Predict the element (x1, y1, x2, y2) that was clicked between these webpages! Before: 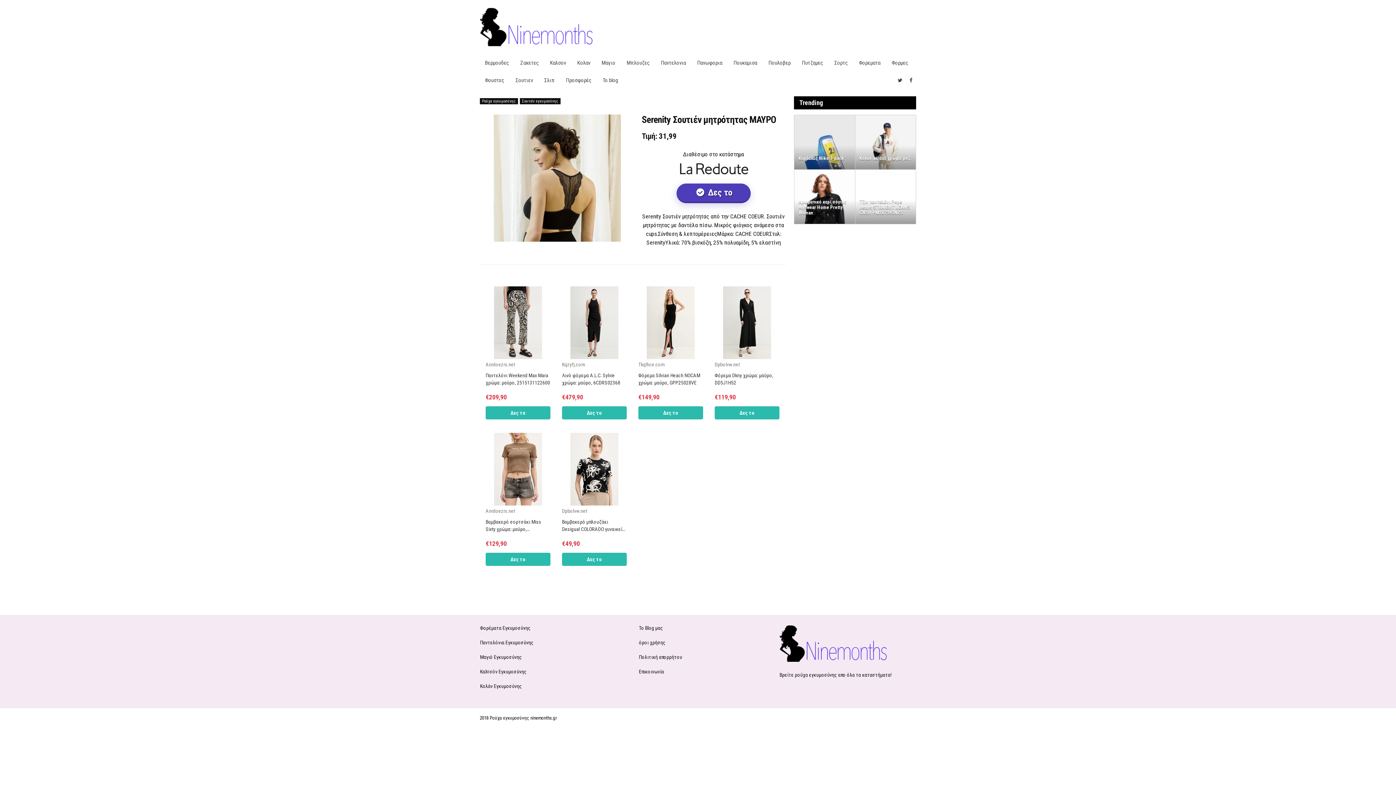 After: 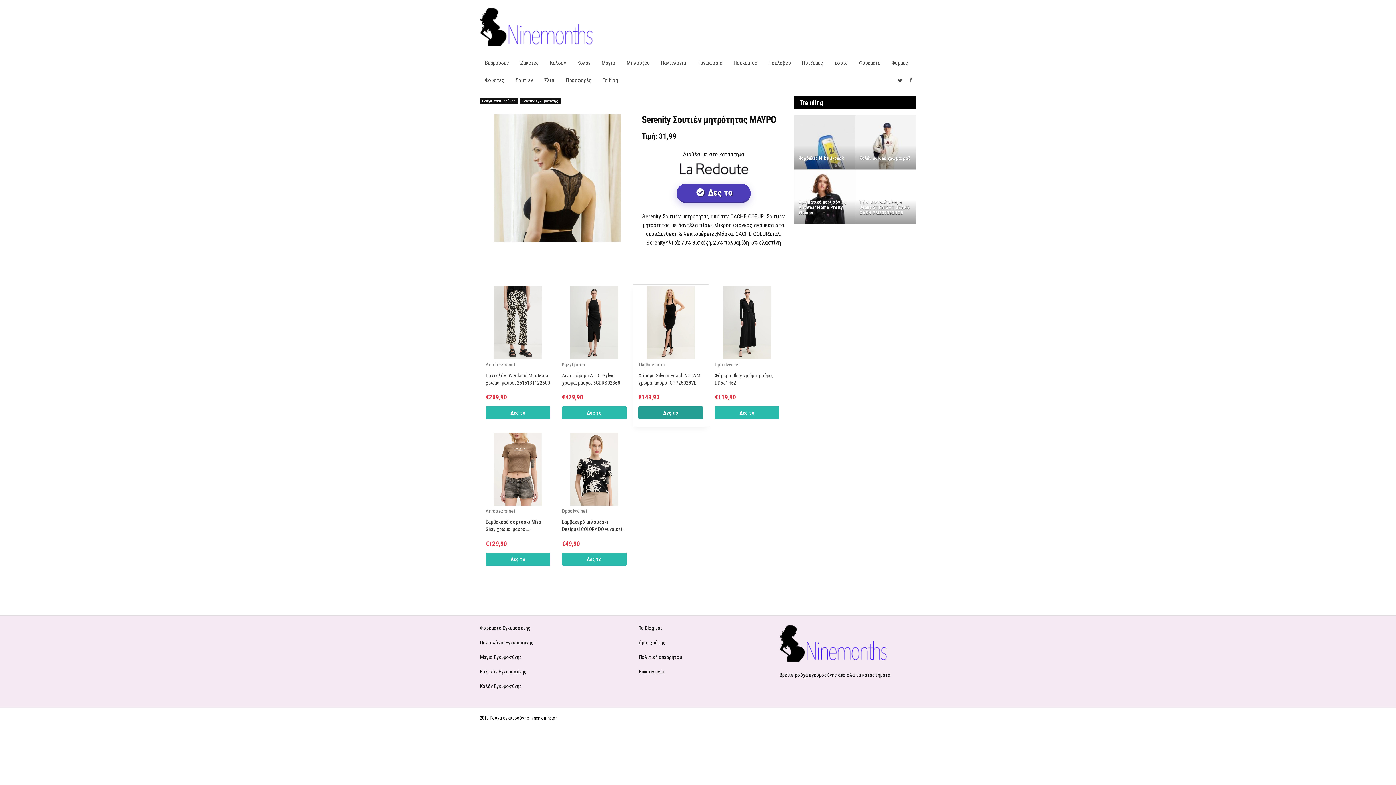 Action: bbox: (638, 406, 703, 419) label: Δες το